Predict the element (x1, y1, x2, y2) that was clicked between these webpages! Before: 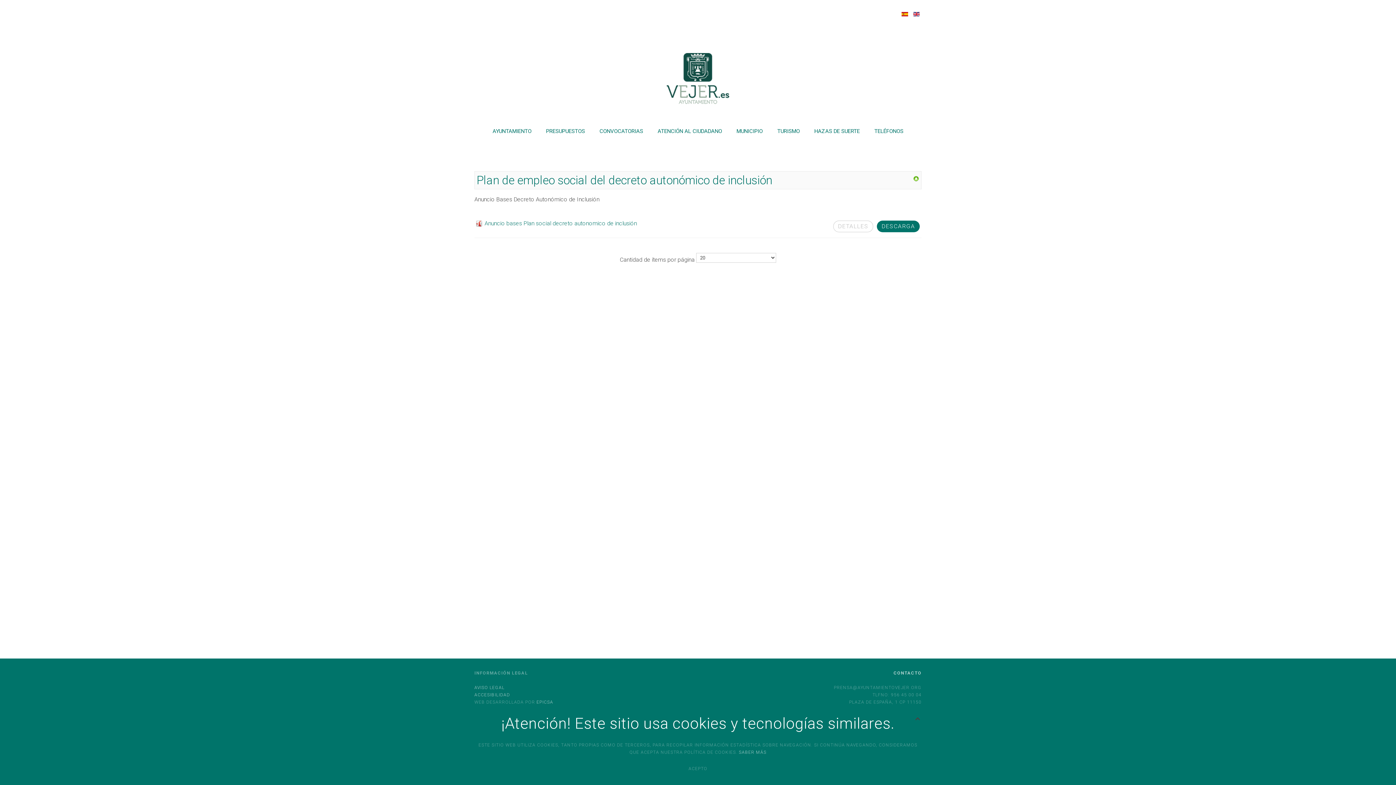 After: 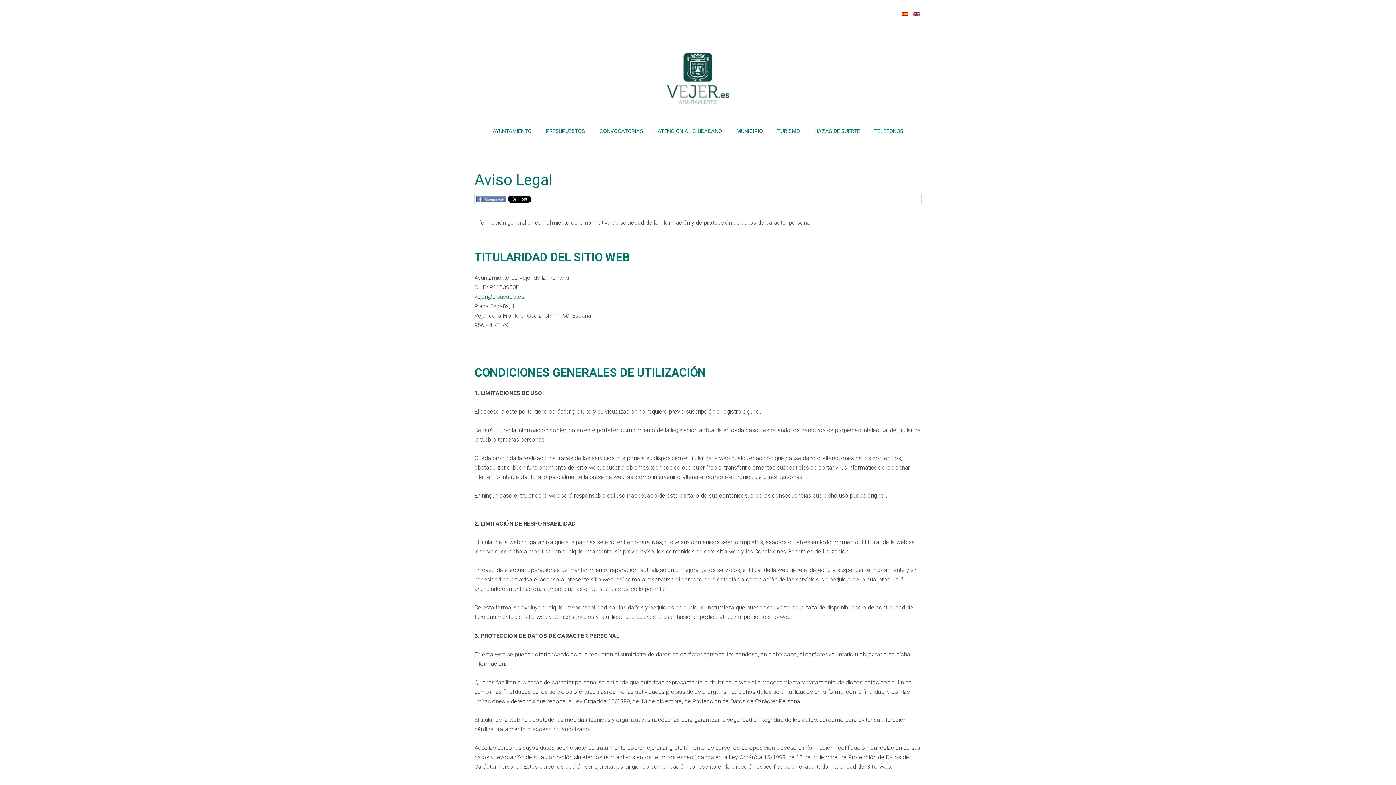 Action: label: AVISO LEGAL
 bbox: (474, 685, 504, 690)